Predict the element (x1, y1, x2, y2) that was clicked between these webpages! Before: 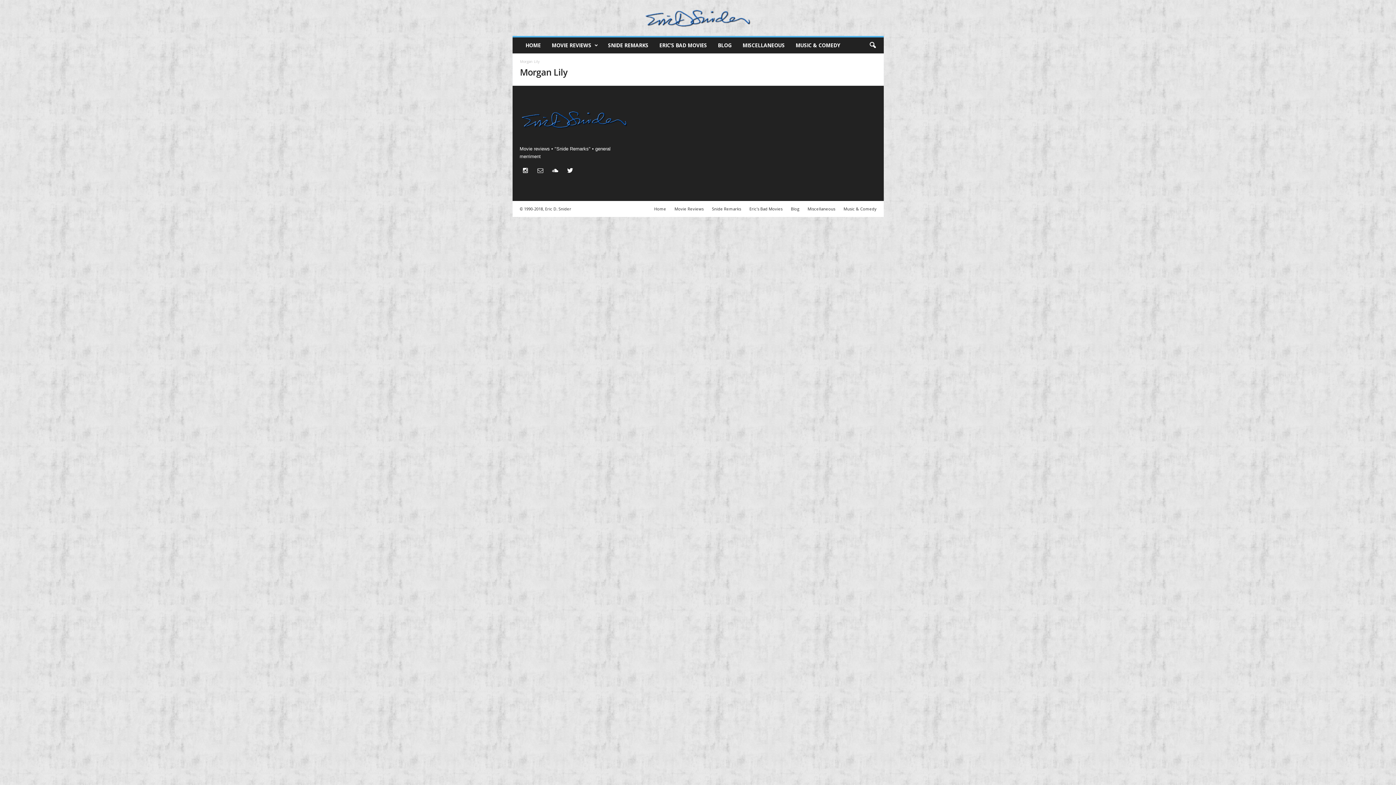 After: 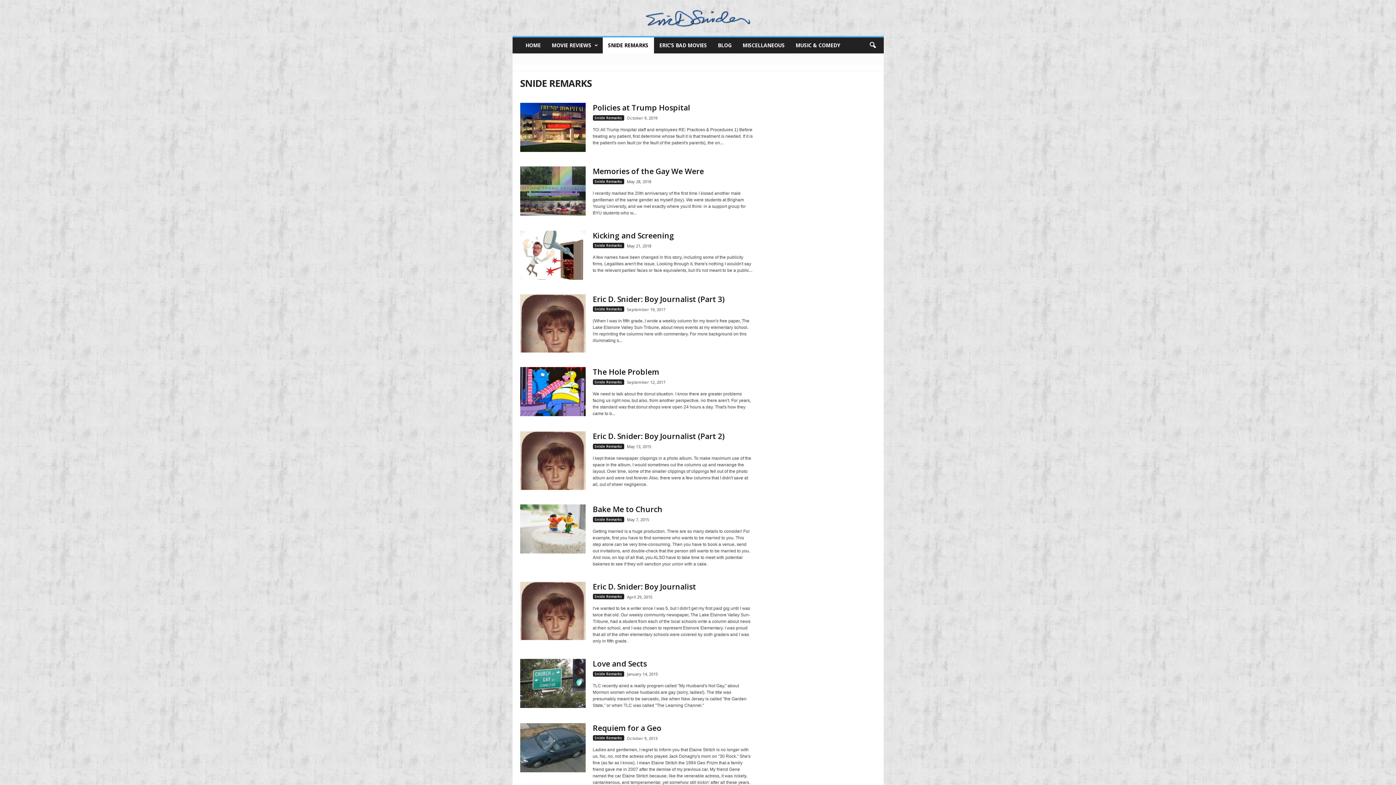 Action: label: SNIDE REMARKS bbox: (602, 37, 654, 53)